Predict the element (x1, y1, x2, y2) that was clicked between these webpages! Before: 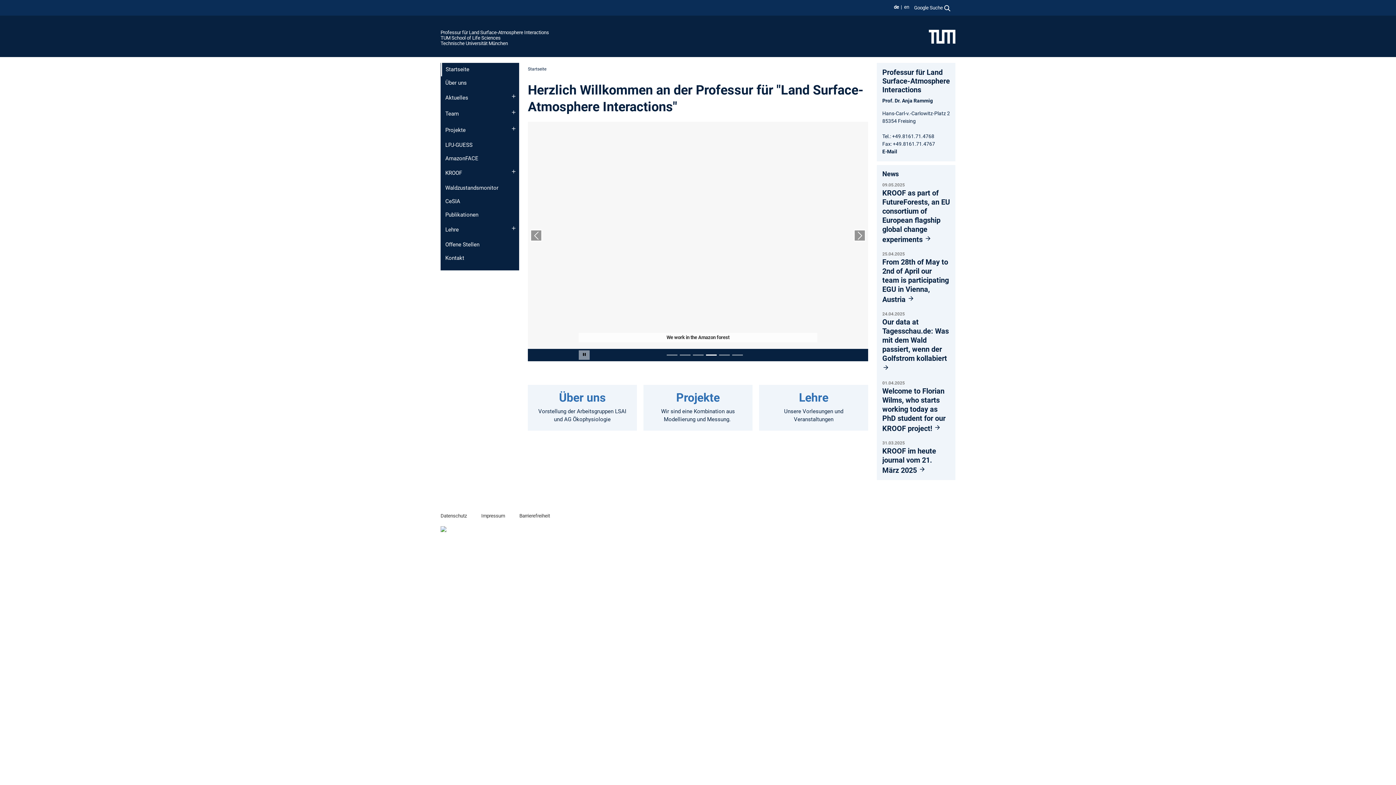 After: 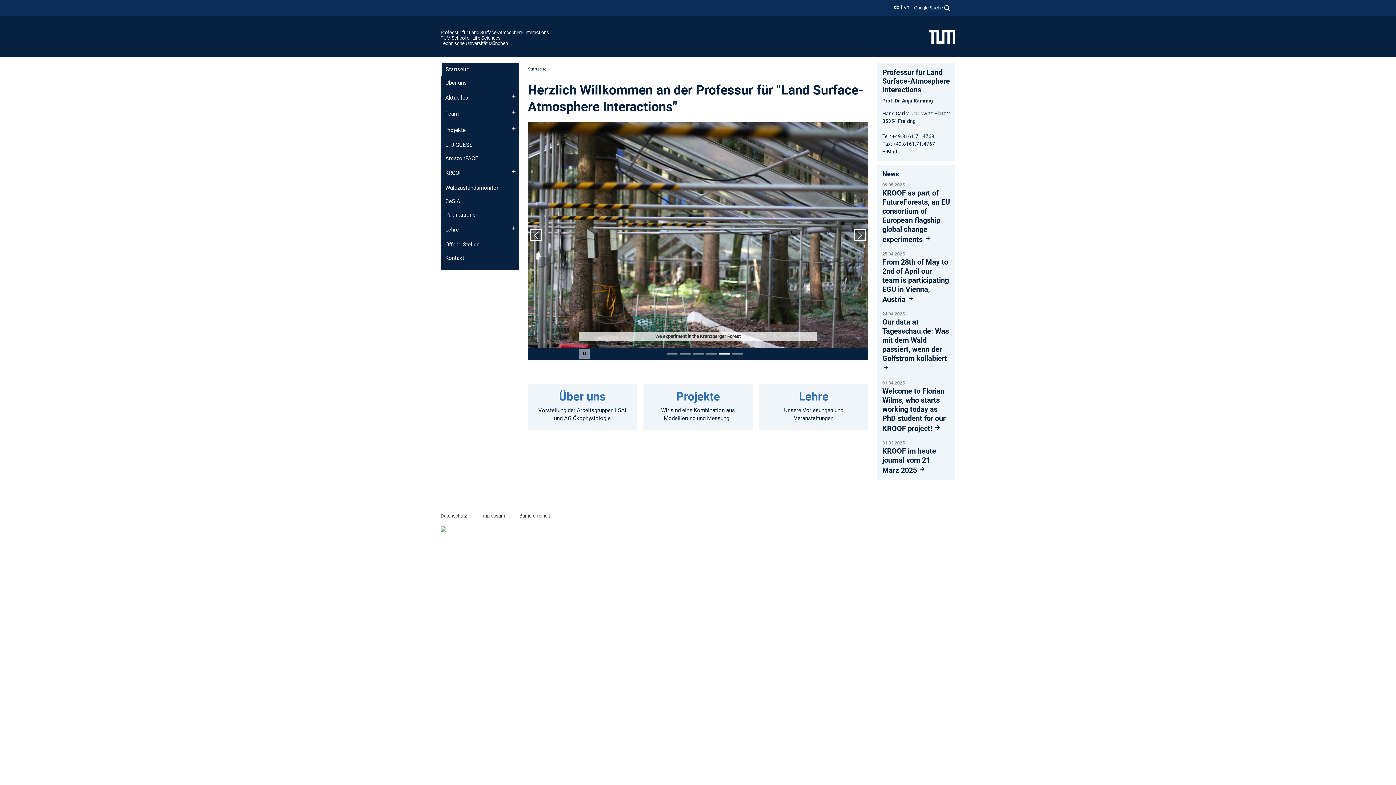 Action: label: Startseite bbox: (528, 66, 546, 71)